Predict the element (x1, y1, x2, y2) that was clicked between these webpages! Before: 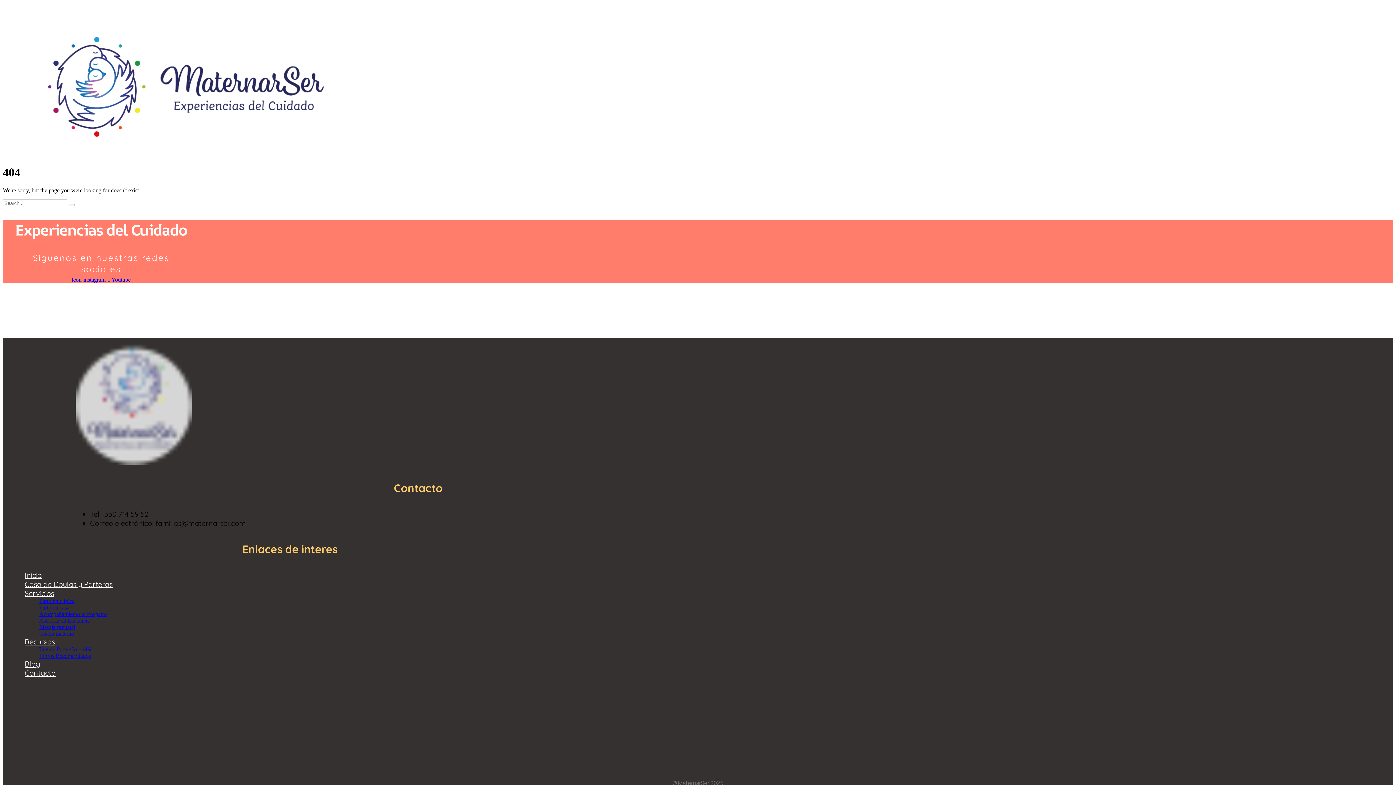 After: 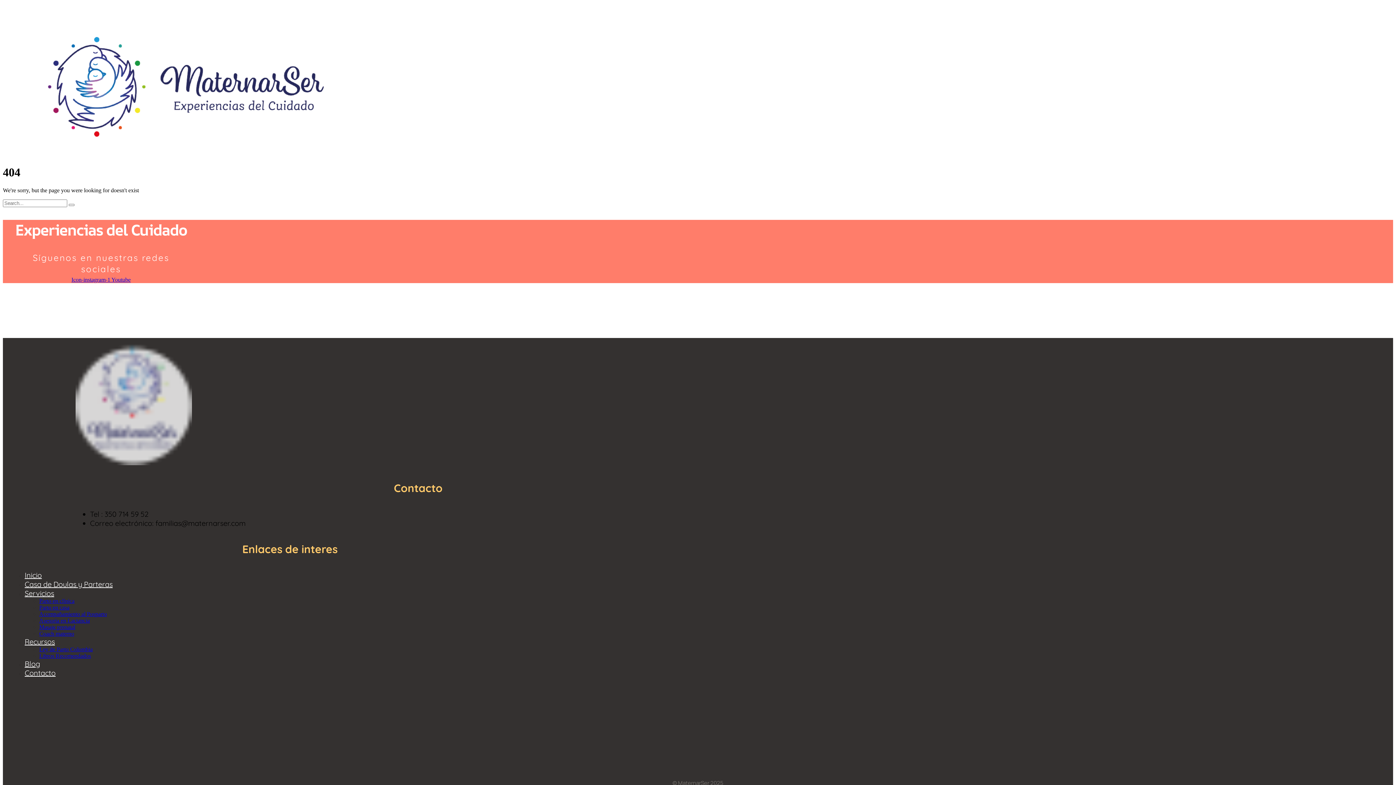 Action: label: Youtube bbox: (111, 276, 130, 282)